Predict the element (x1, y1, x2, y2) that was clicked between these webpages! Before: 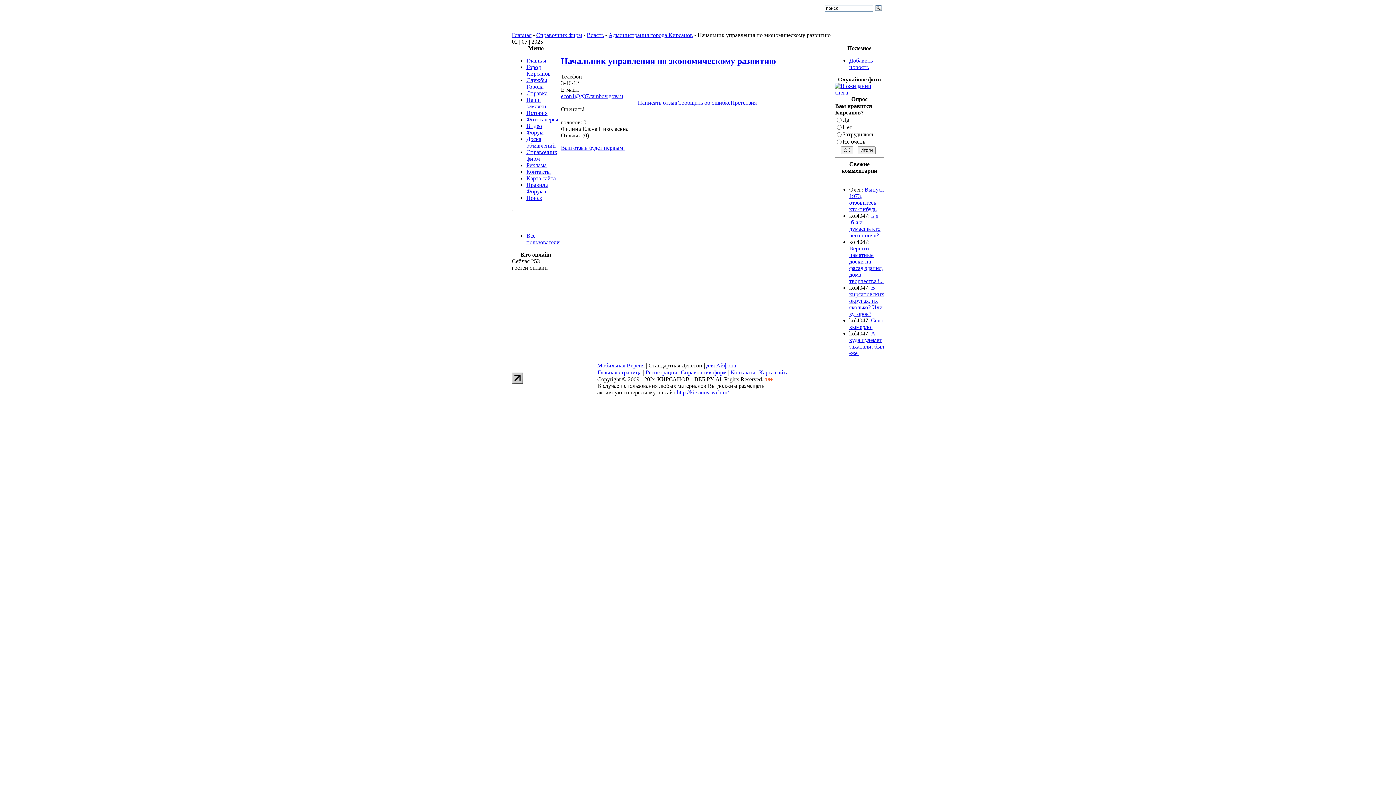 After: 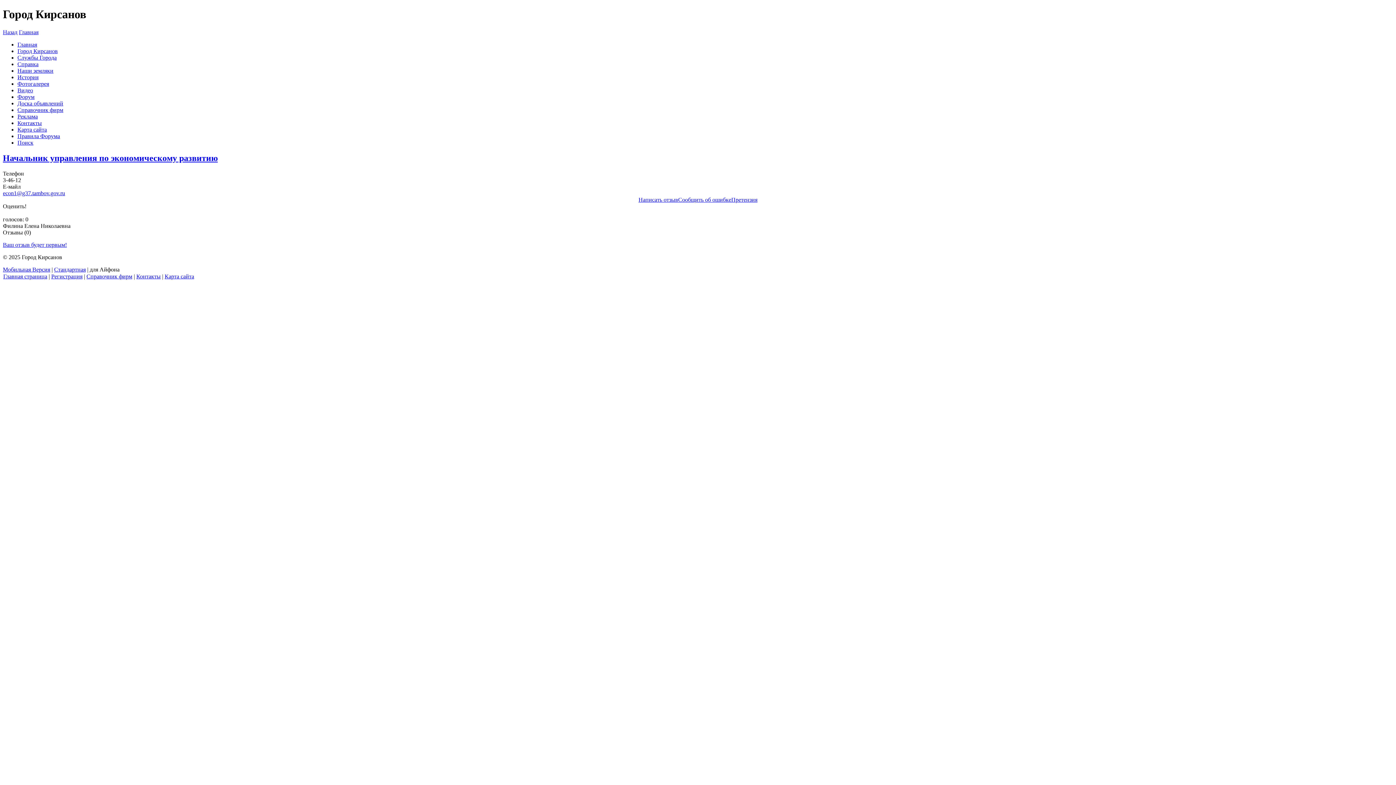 Action: label: для Айфона bbox: (706, 362, 736, 368)